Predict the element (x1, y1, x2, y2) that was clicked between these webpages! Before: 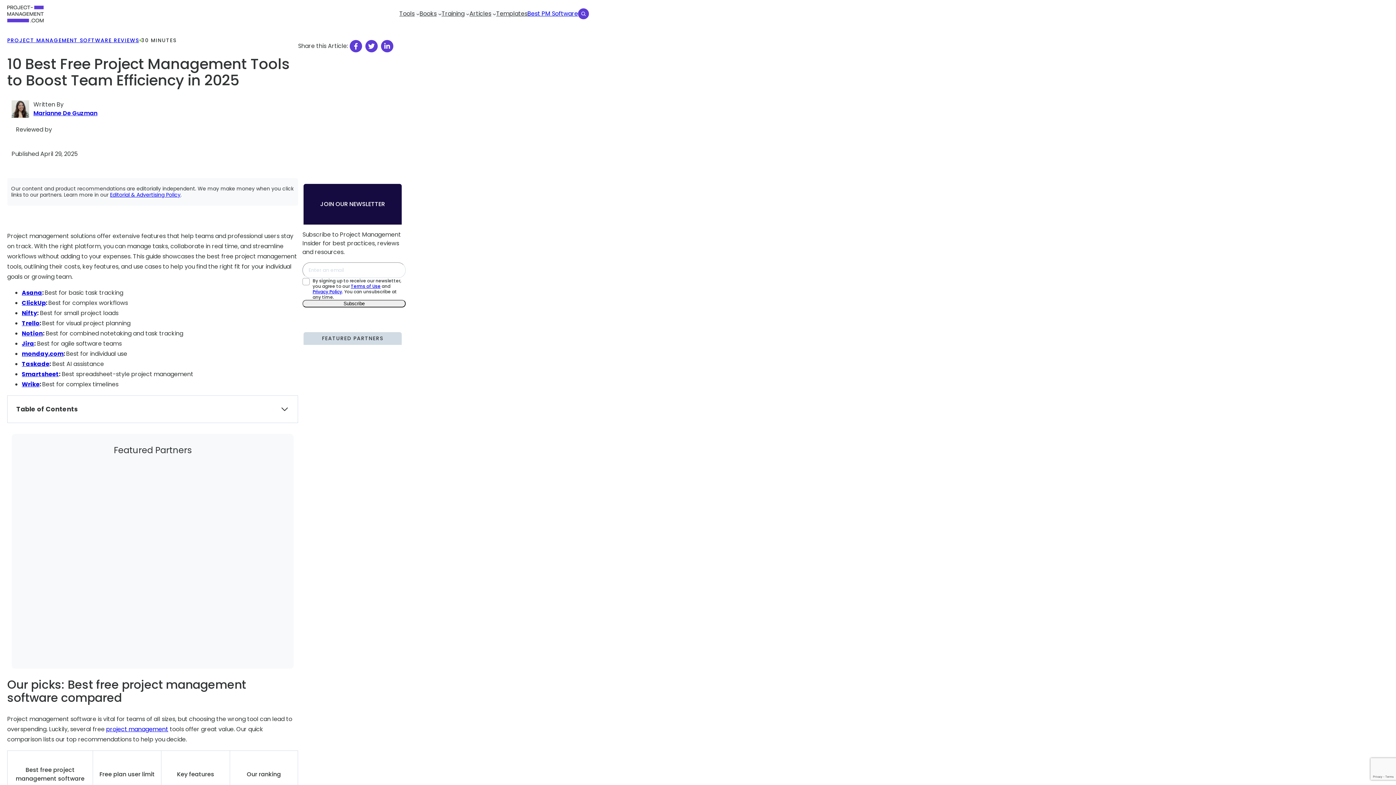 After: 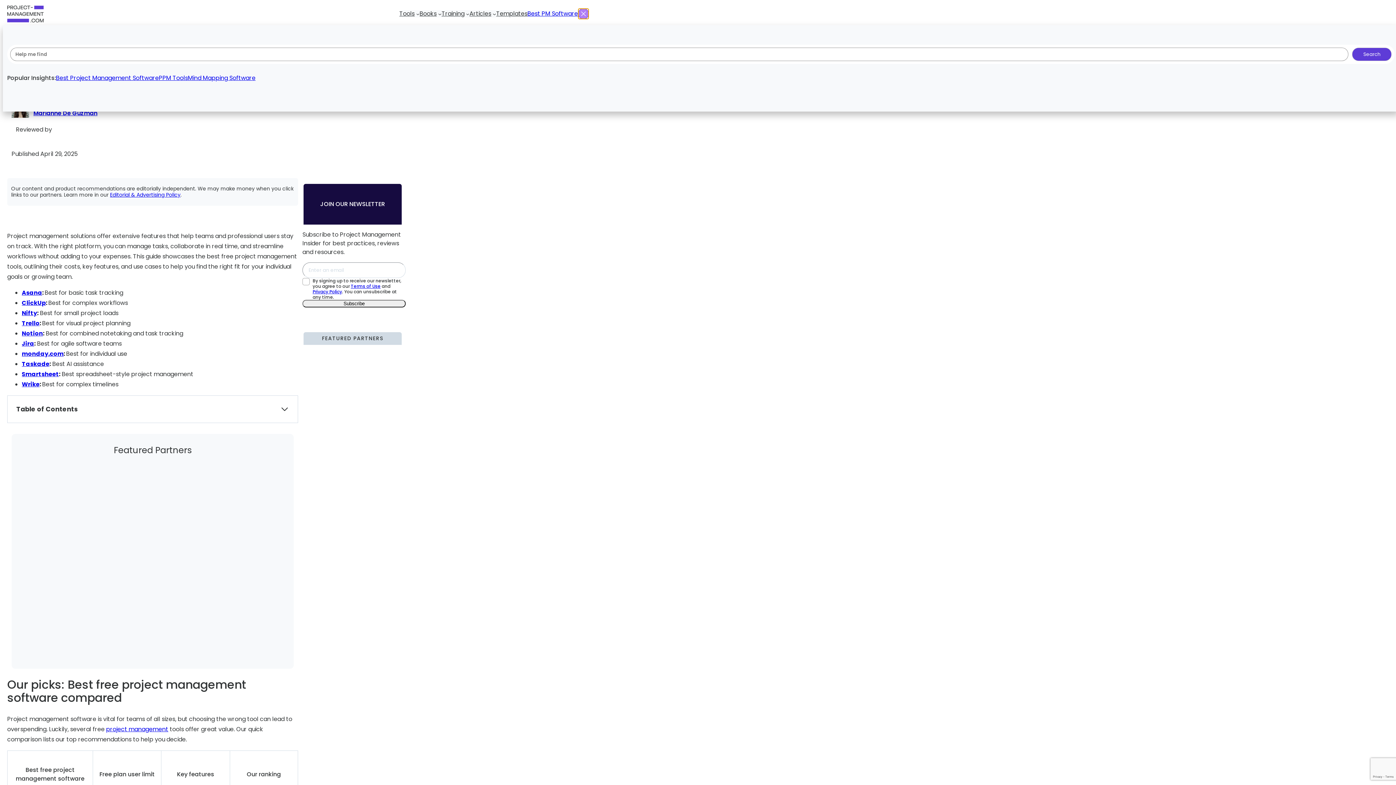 Action: bbox: (578, 8, 589, 19)